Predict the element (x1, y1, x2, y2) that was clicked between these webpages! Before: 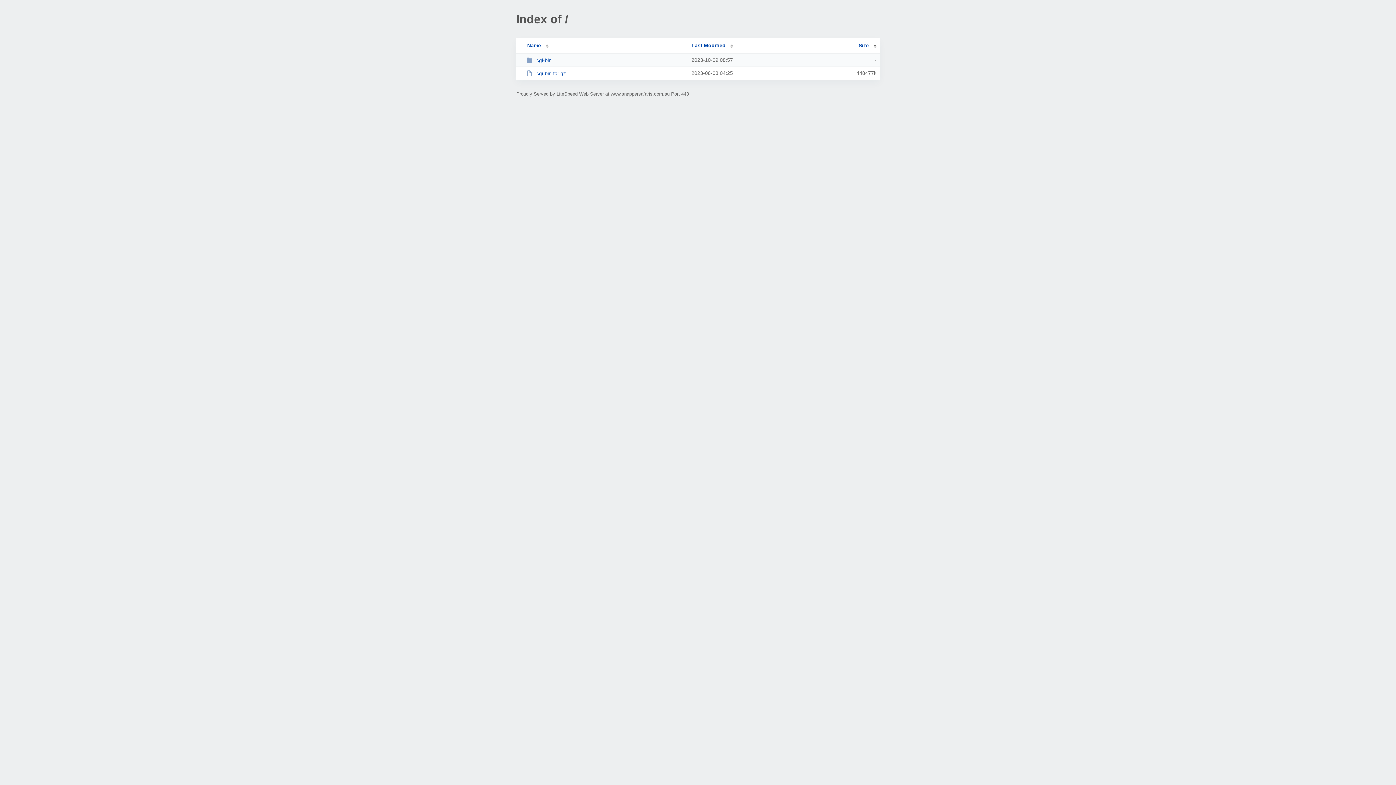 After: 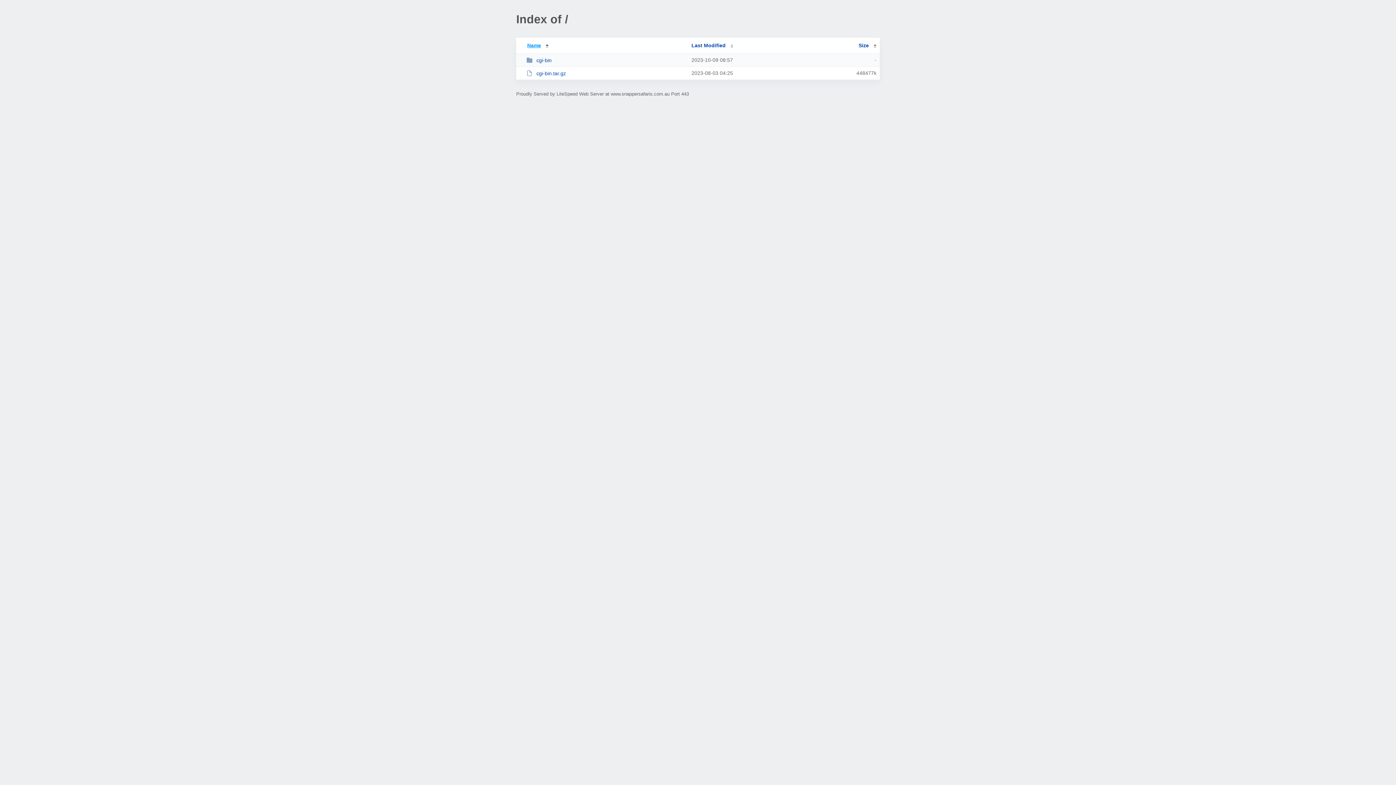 Action: label: Name bbox: (519, 42, 548, 48)